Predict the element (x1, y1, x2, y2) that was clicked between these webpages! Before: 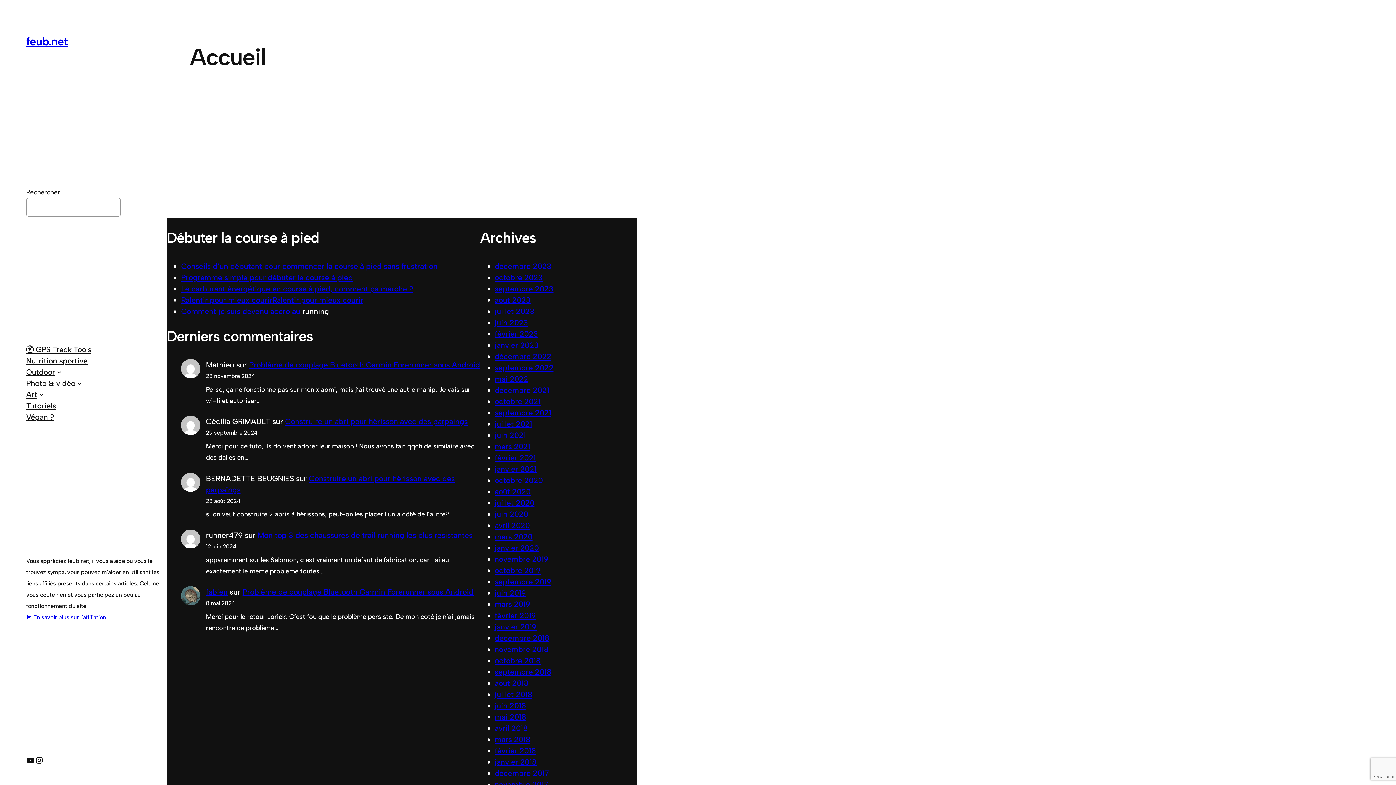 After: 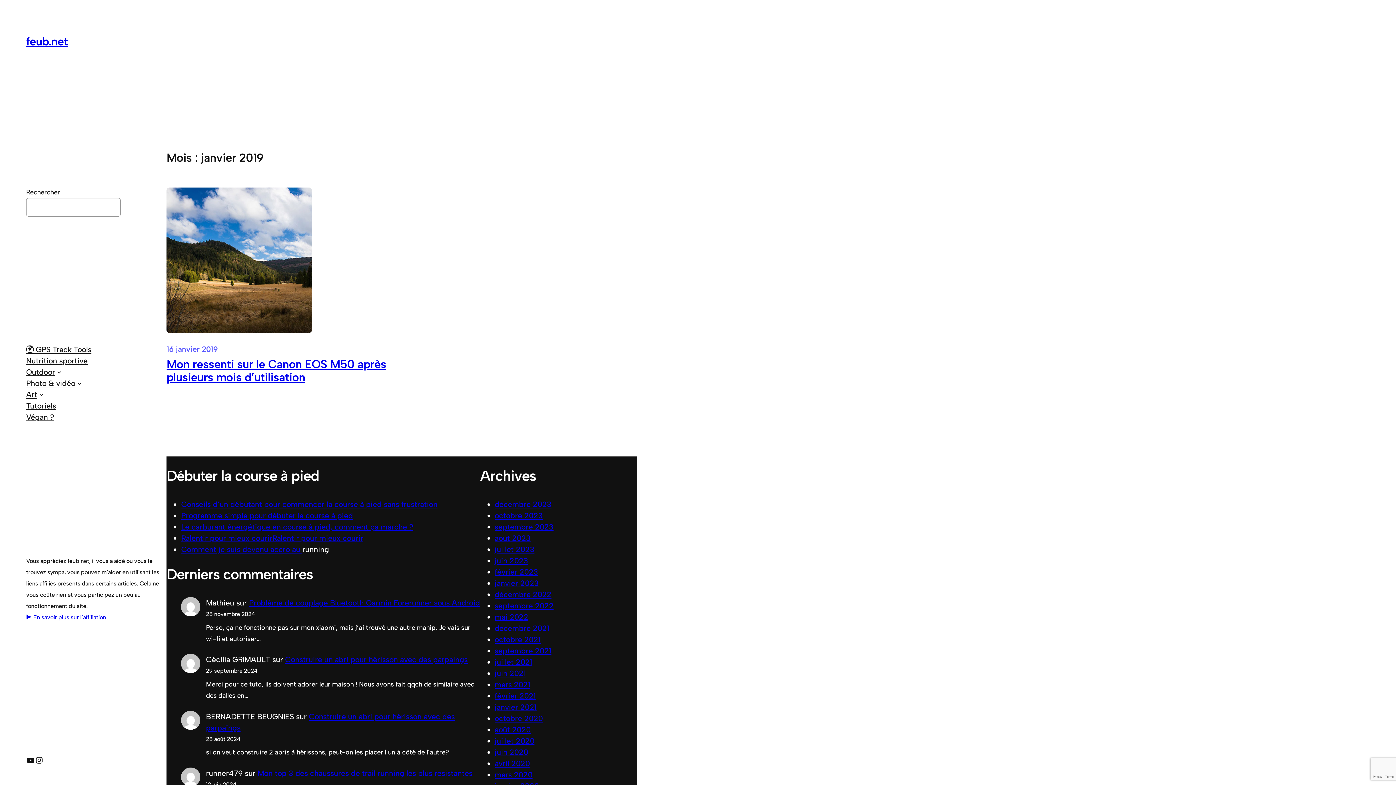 Action: label: janvier 2019 bbox: (494, 622, 536, 631)